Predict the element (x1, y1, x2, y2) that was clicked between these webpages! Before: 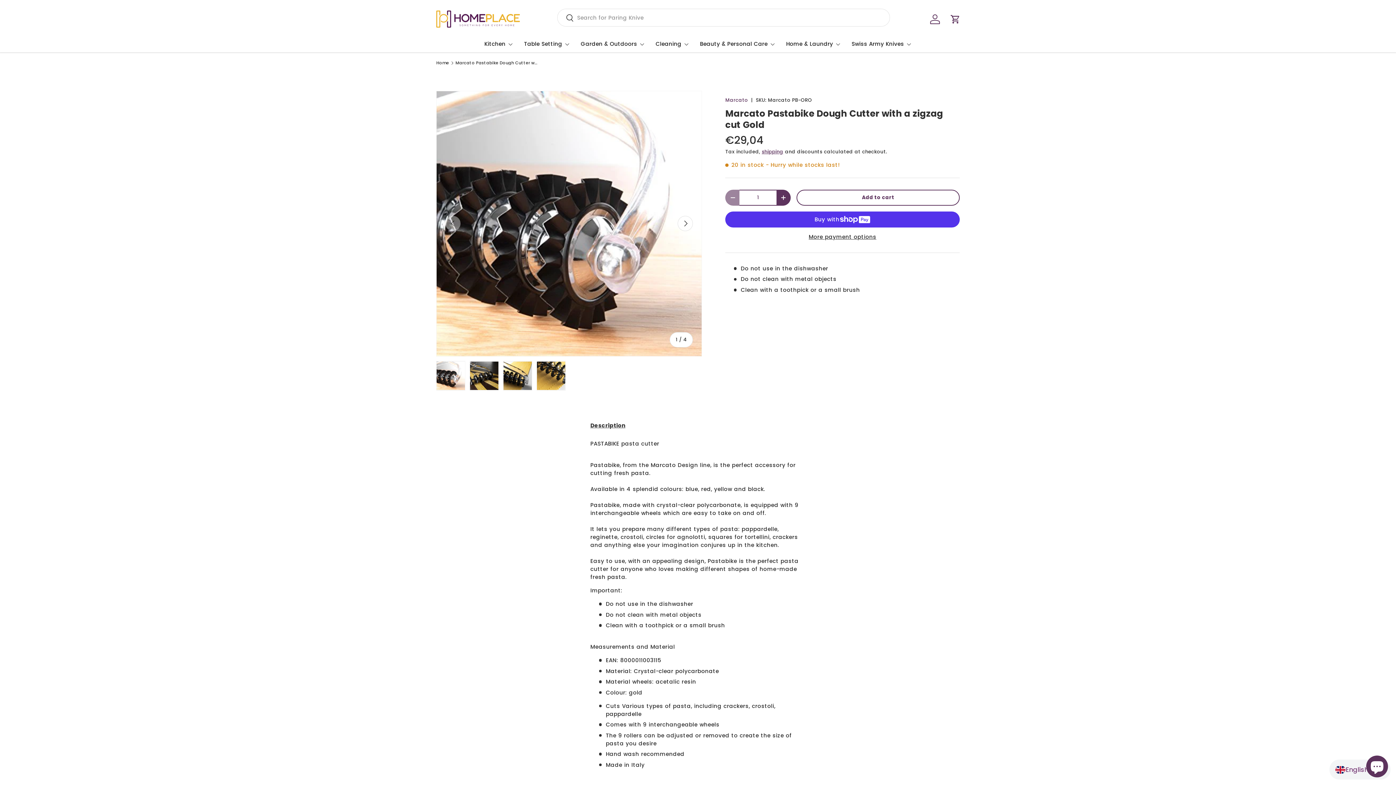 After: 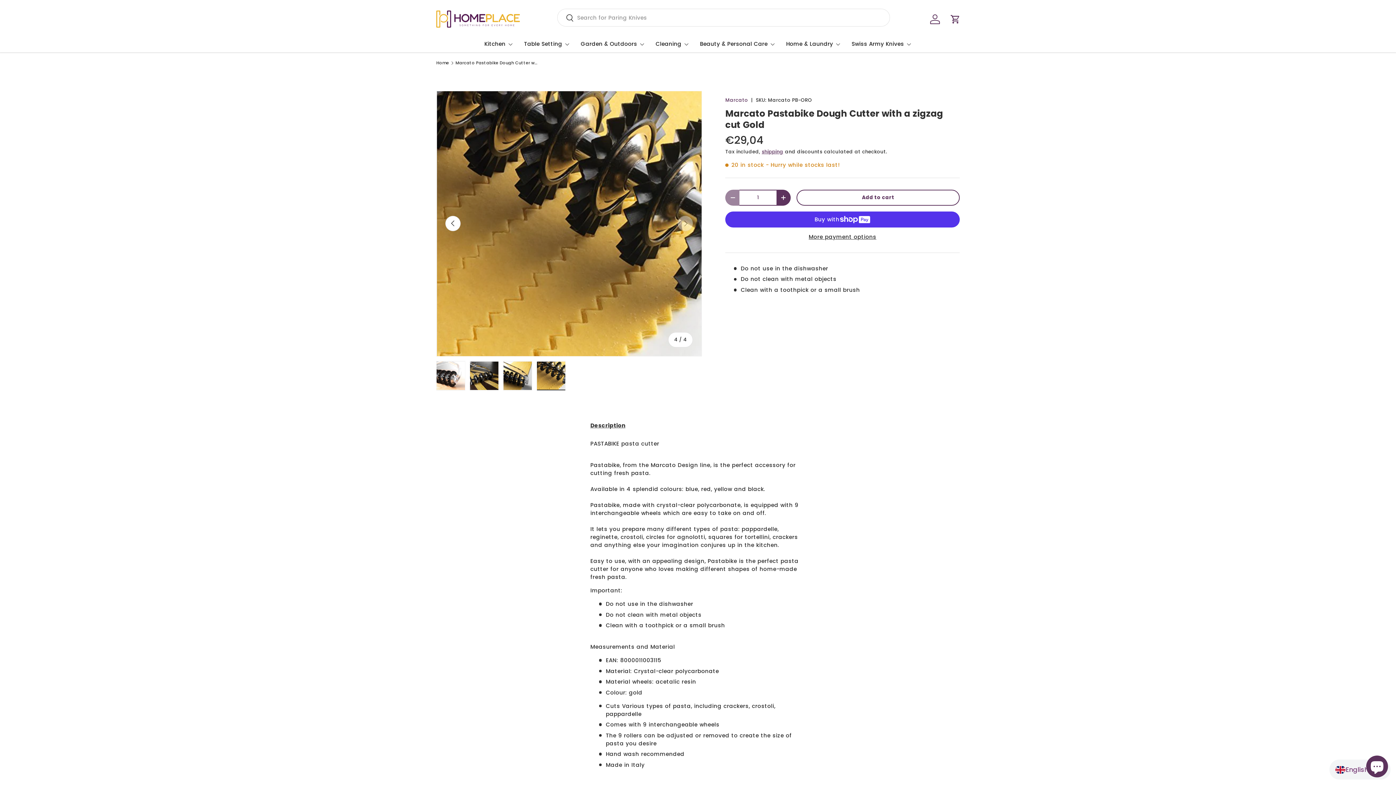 Action: label: Load image 4 in gallery view bbox: (536, 361, 565, 390)